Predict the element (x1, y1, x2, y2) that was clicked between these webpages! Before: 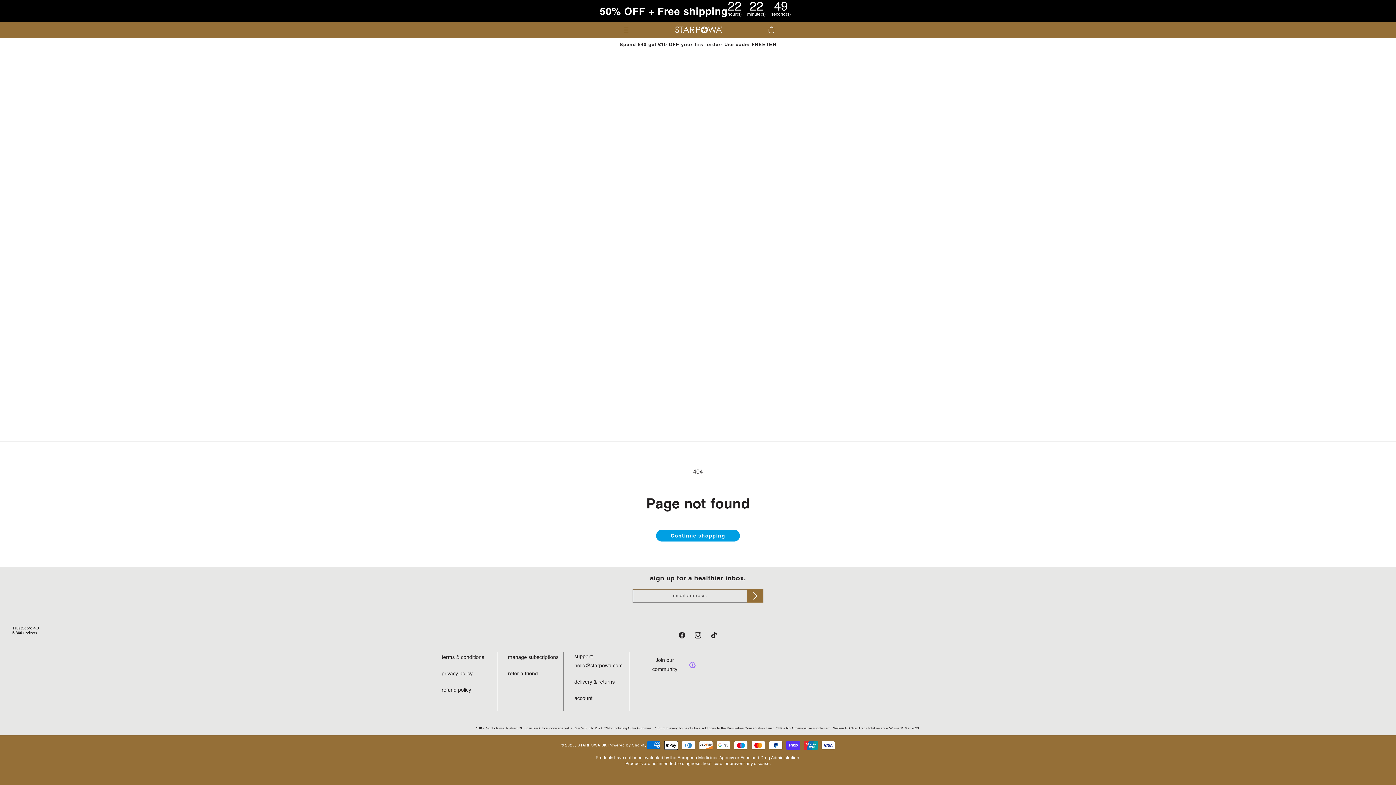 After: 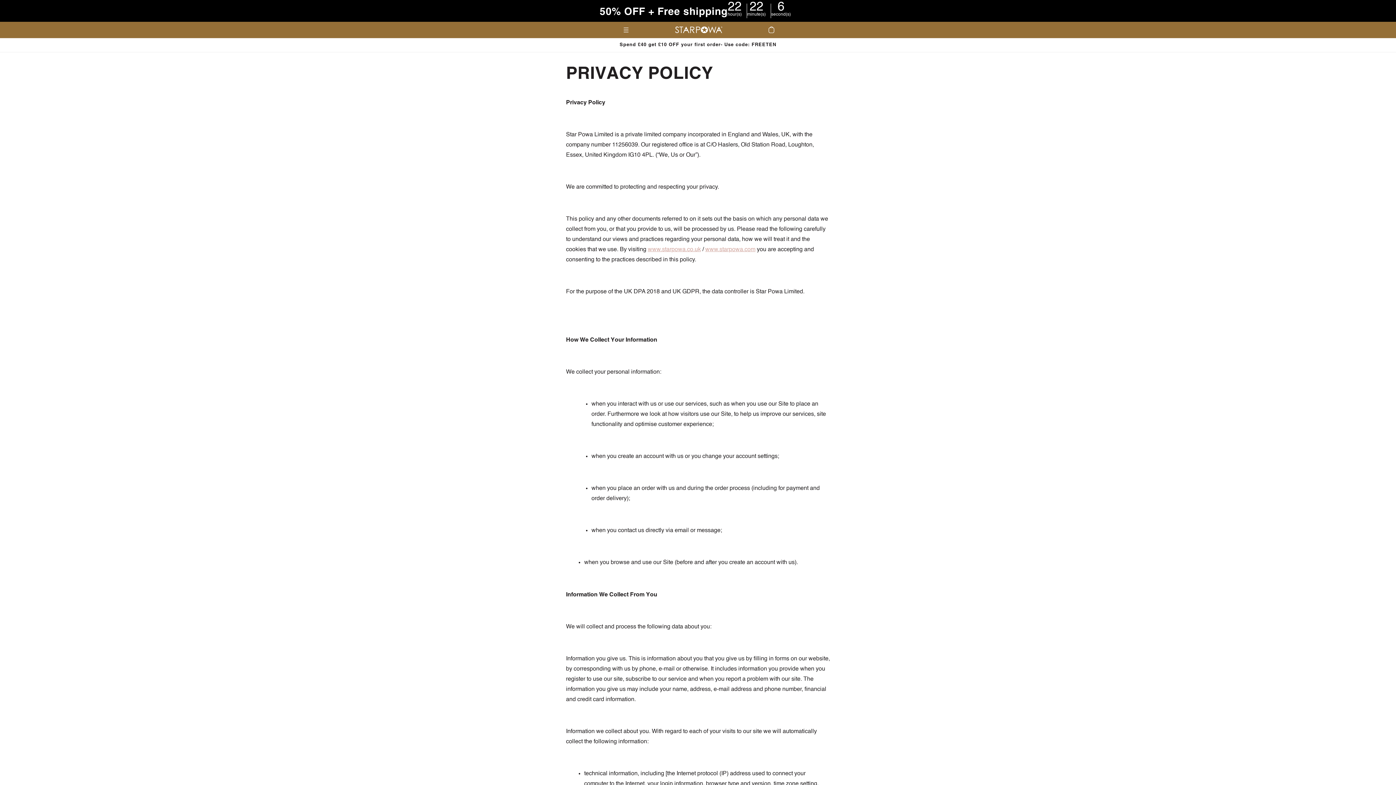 Action: label: privacy policy bbox: (441, 666, 472, 682)